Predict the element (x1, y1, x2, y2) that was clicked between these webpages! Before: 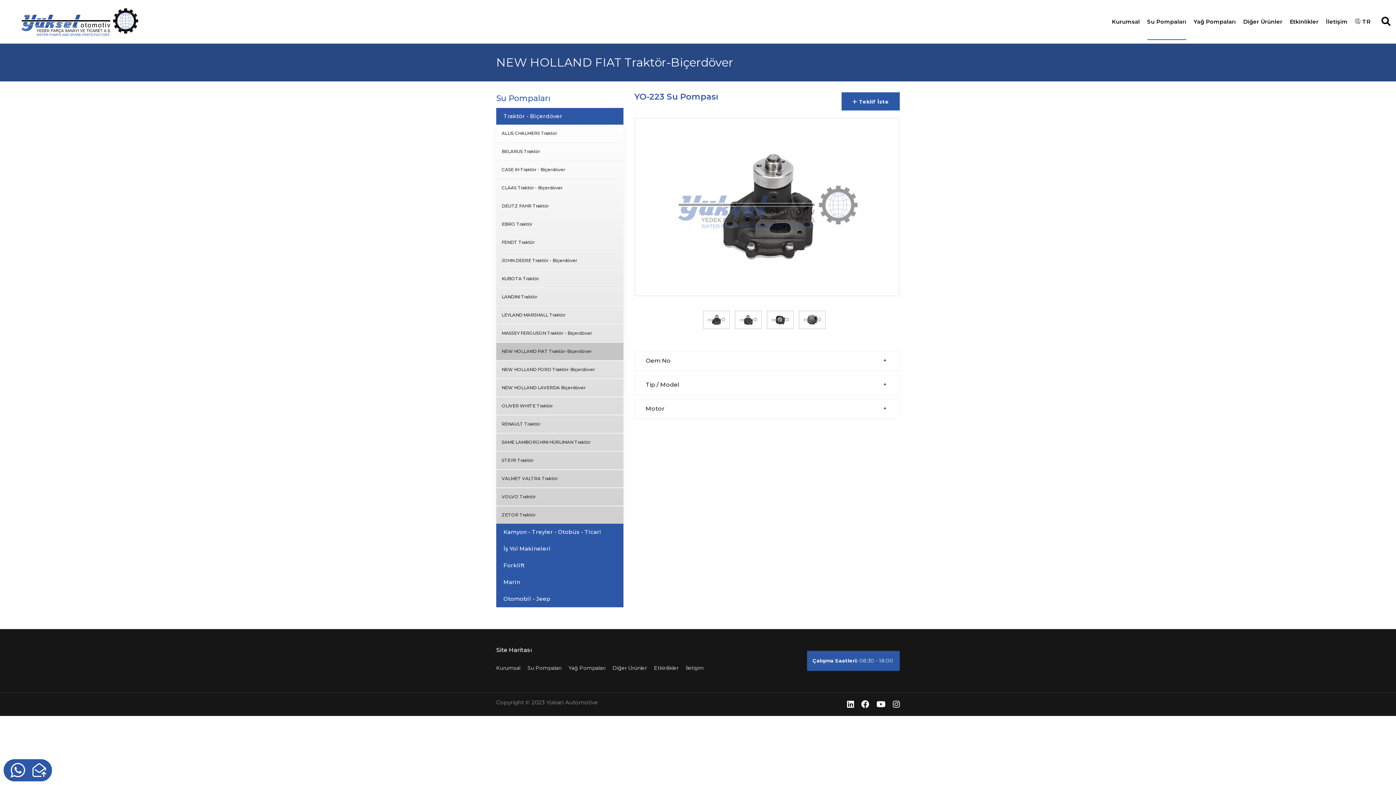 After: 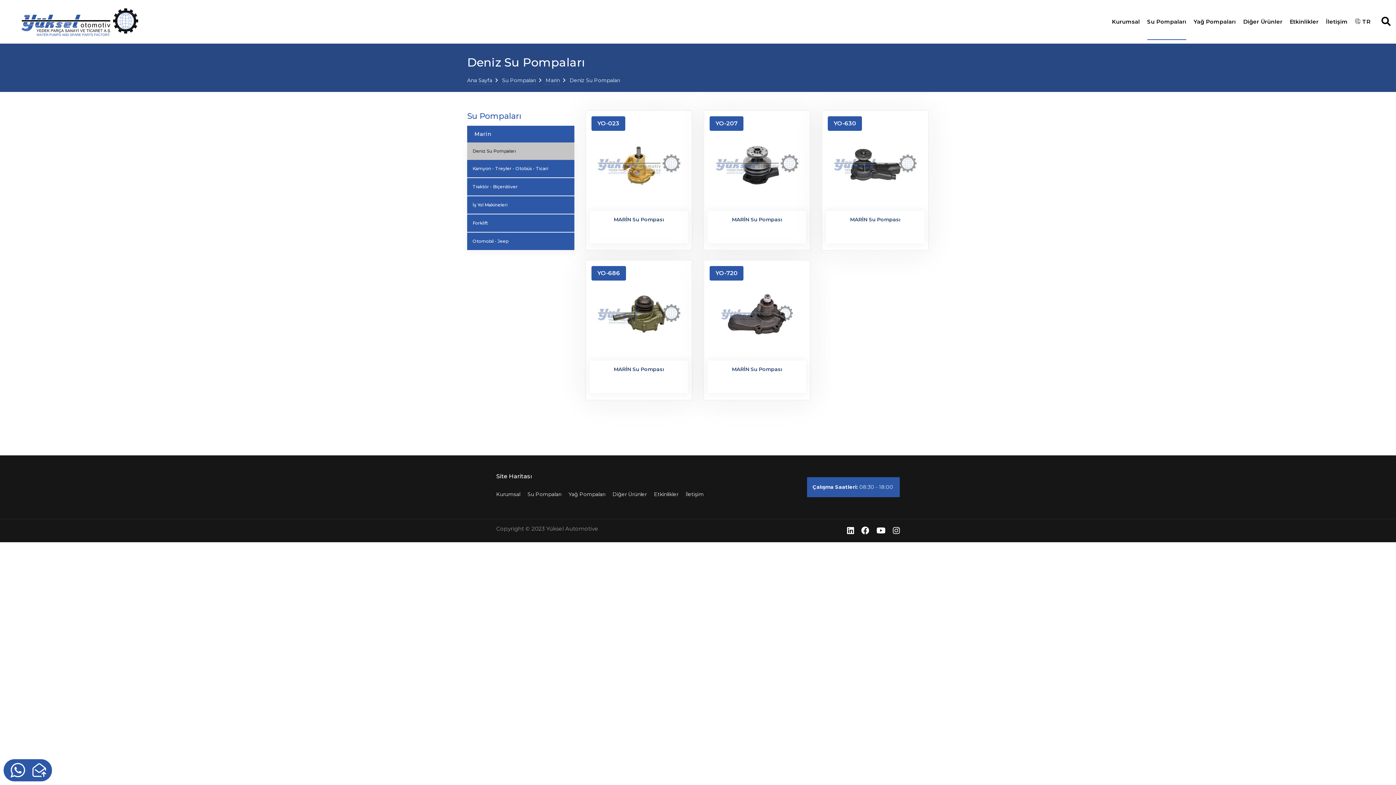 Action: bbox: (503, 578, 520, 585) label: Marin